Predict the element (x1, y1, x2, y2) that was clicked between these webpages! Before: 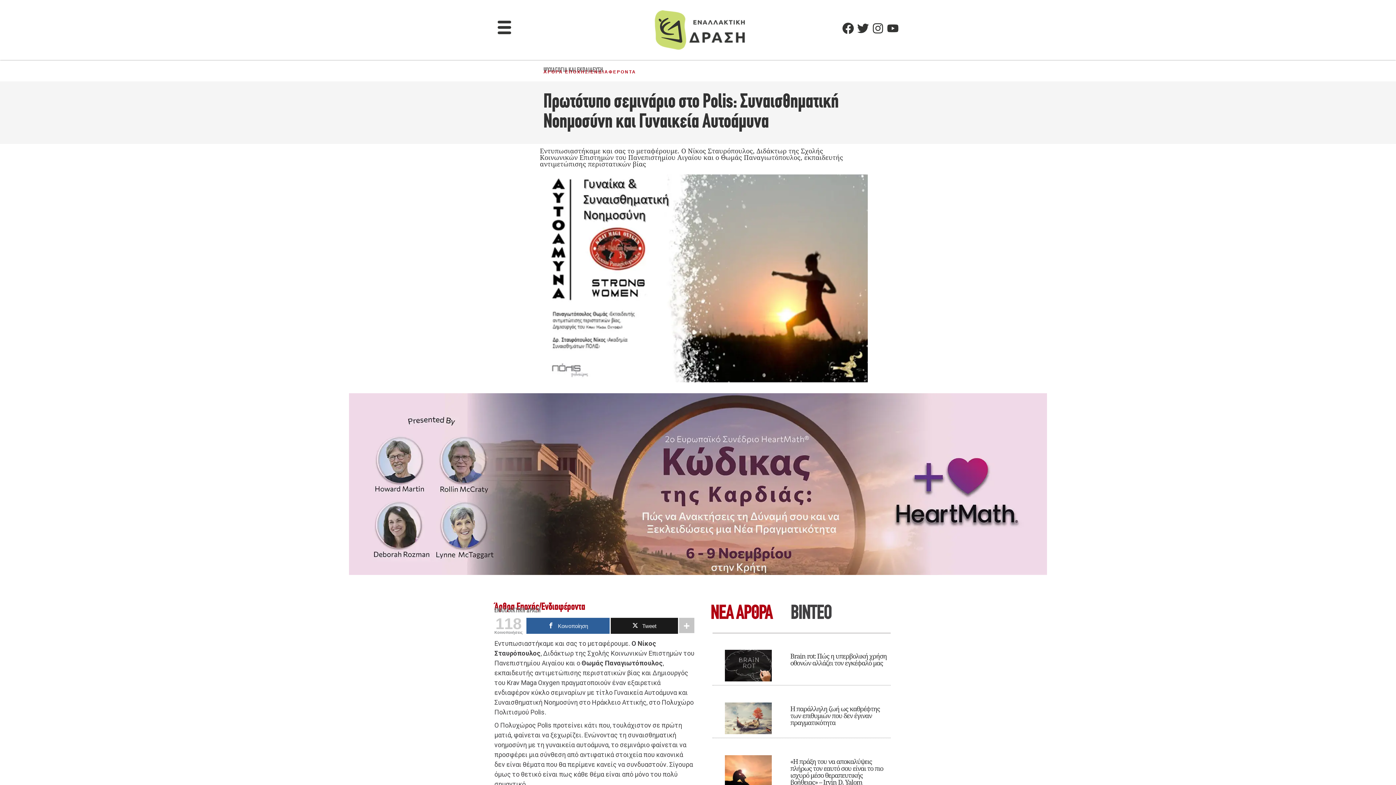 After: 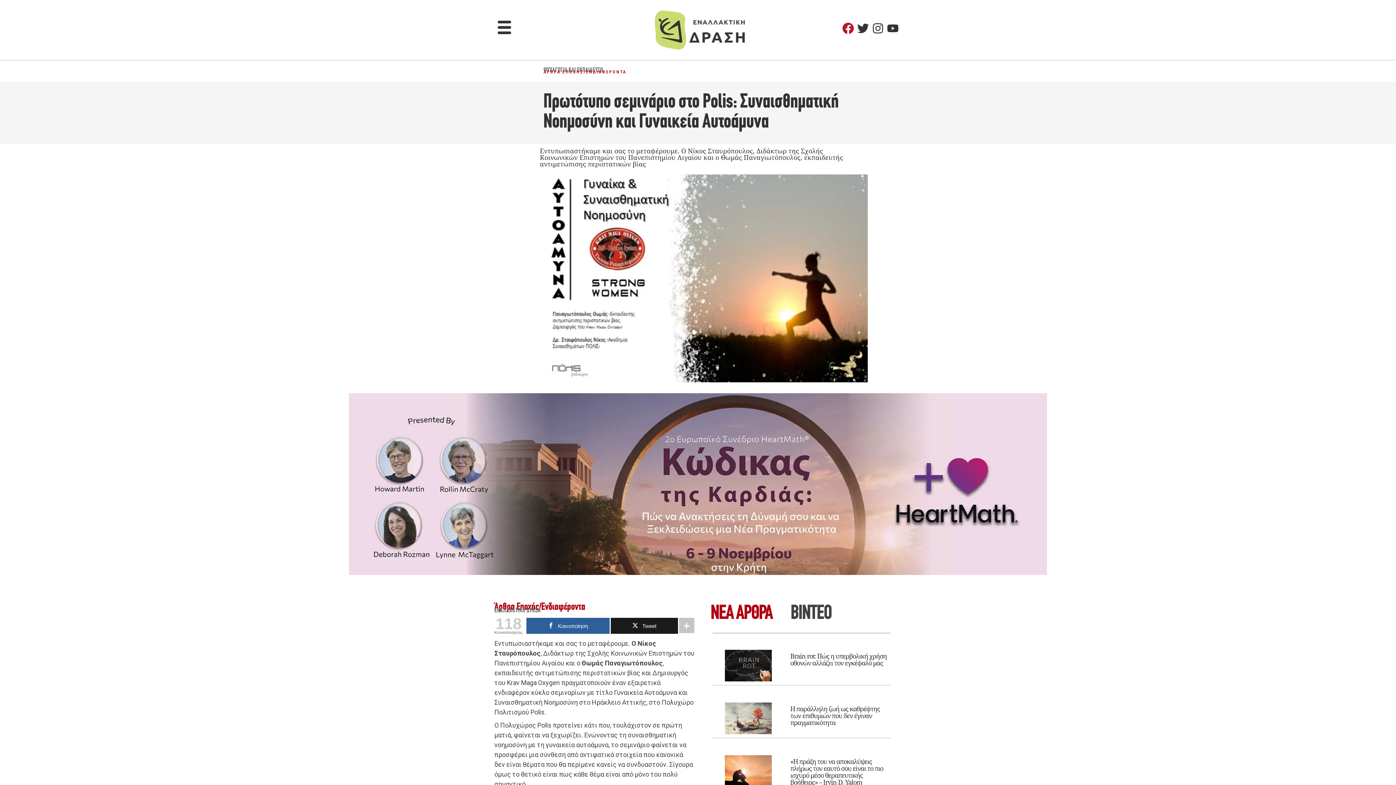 Action: bbox: (842, 22, 854, 34) label: Facebook